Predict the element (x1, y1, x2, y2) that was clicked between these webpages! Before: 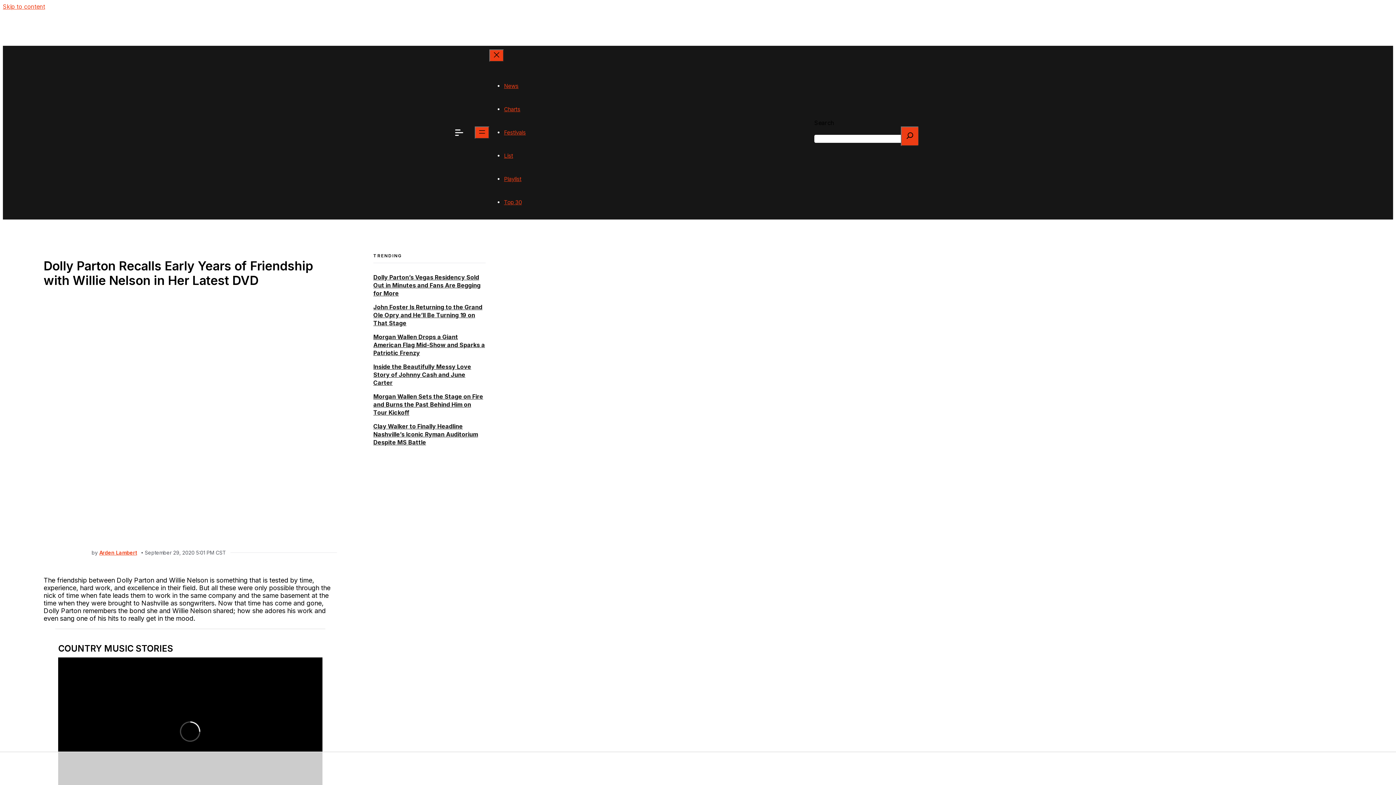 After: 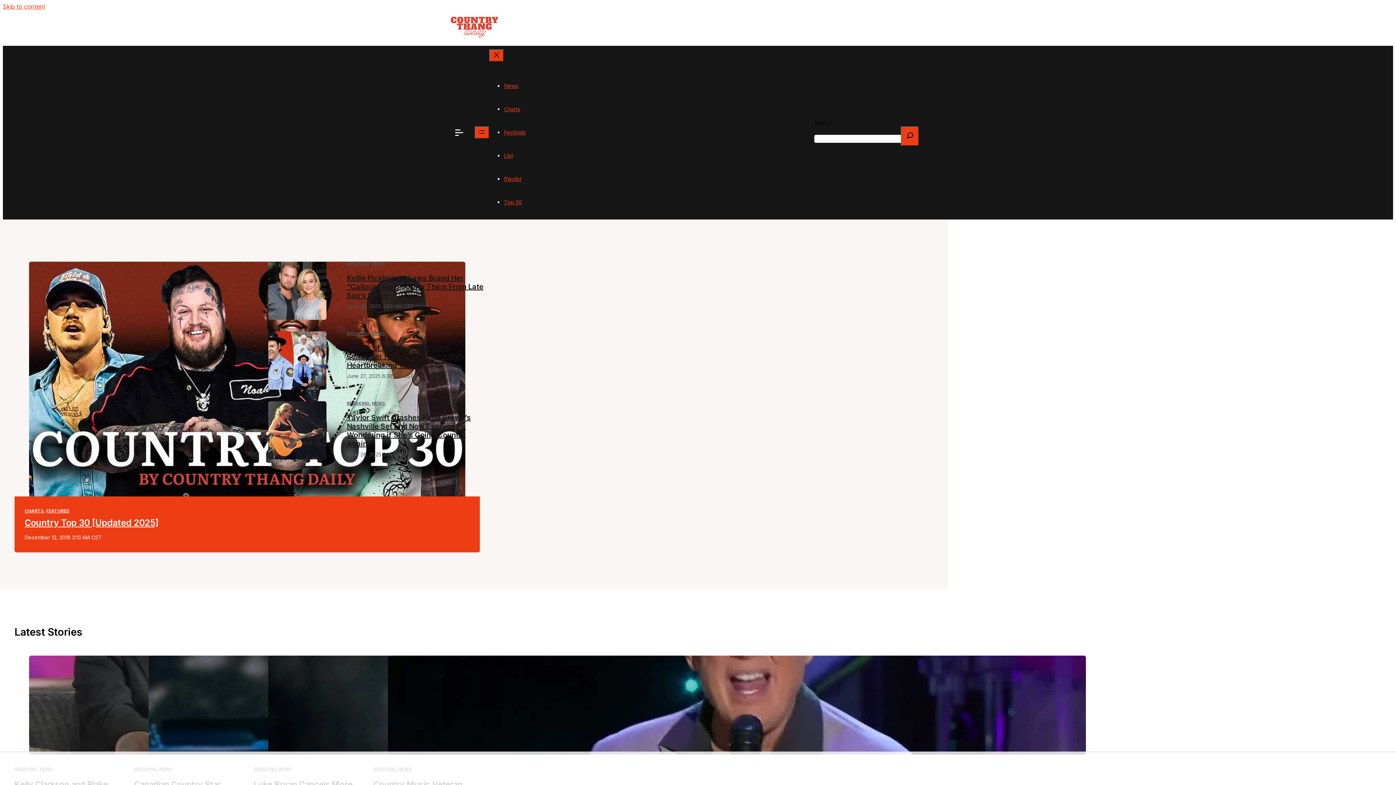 Action: bbox: (450, 32, 498, 39)